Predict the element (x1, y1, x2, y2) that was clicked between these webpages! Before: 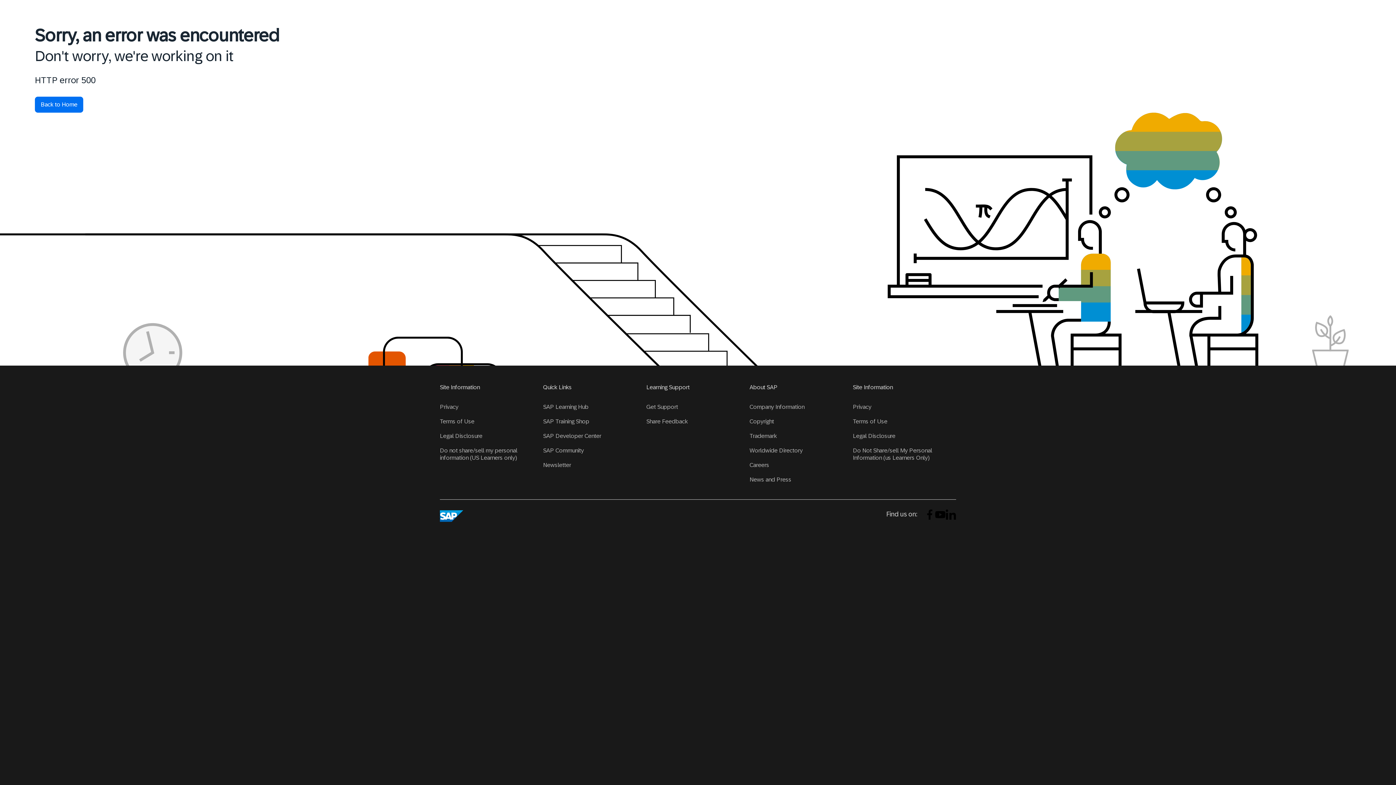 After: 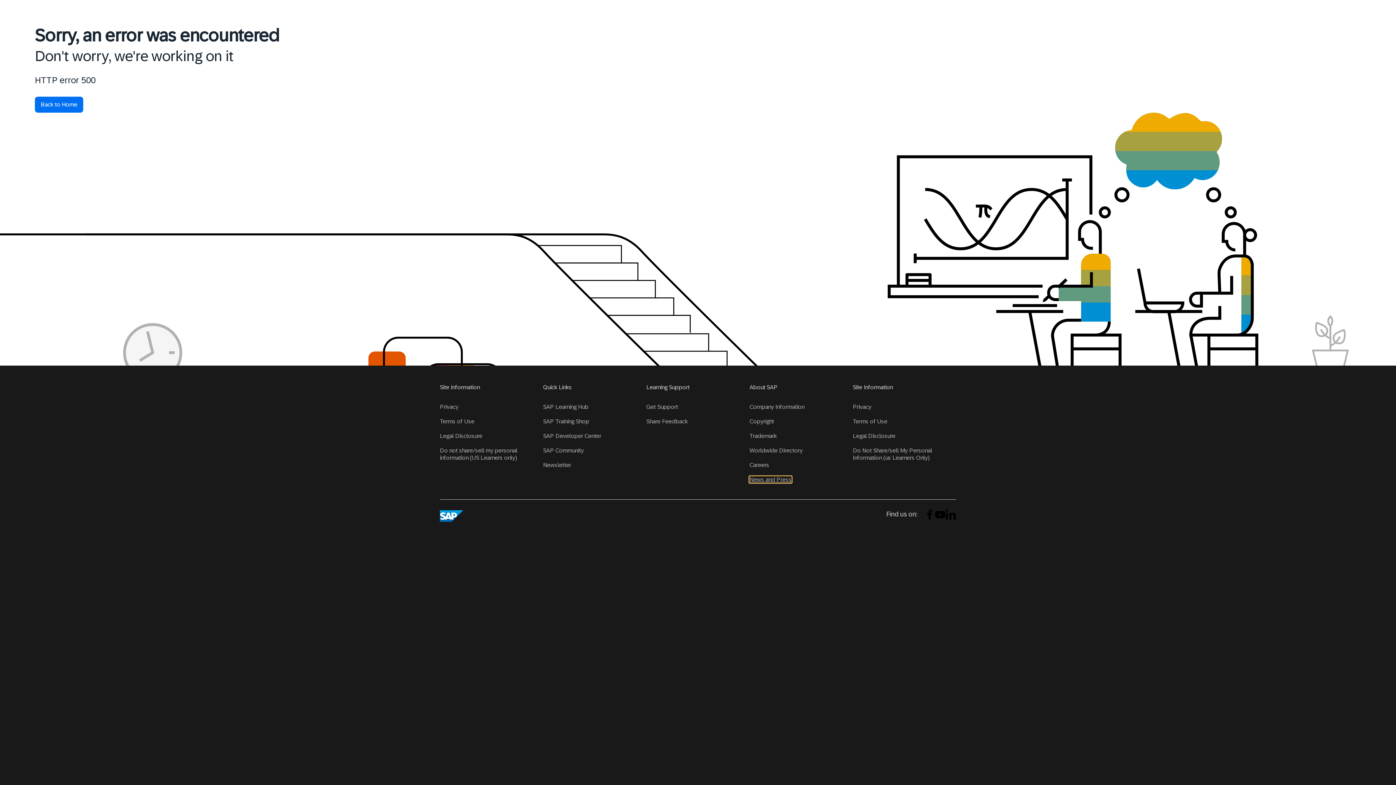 Action: label: News and Press bbox: (749, 476, 791, 482)